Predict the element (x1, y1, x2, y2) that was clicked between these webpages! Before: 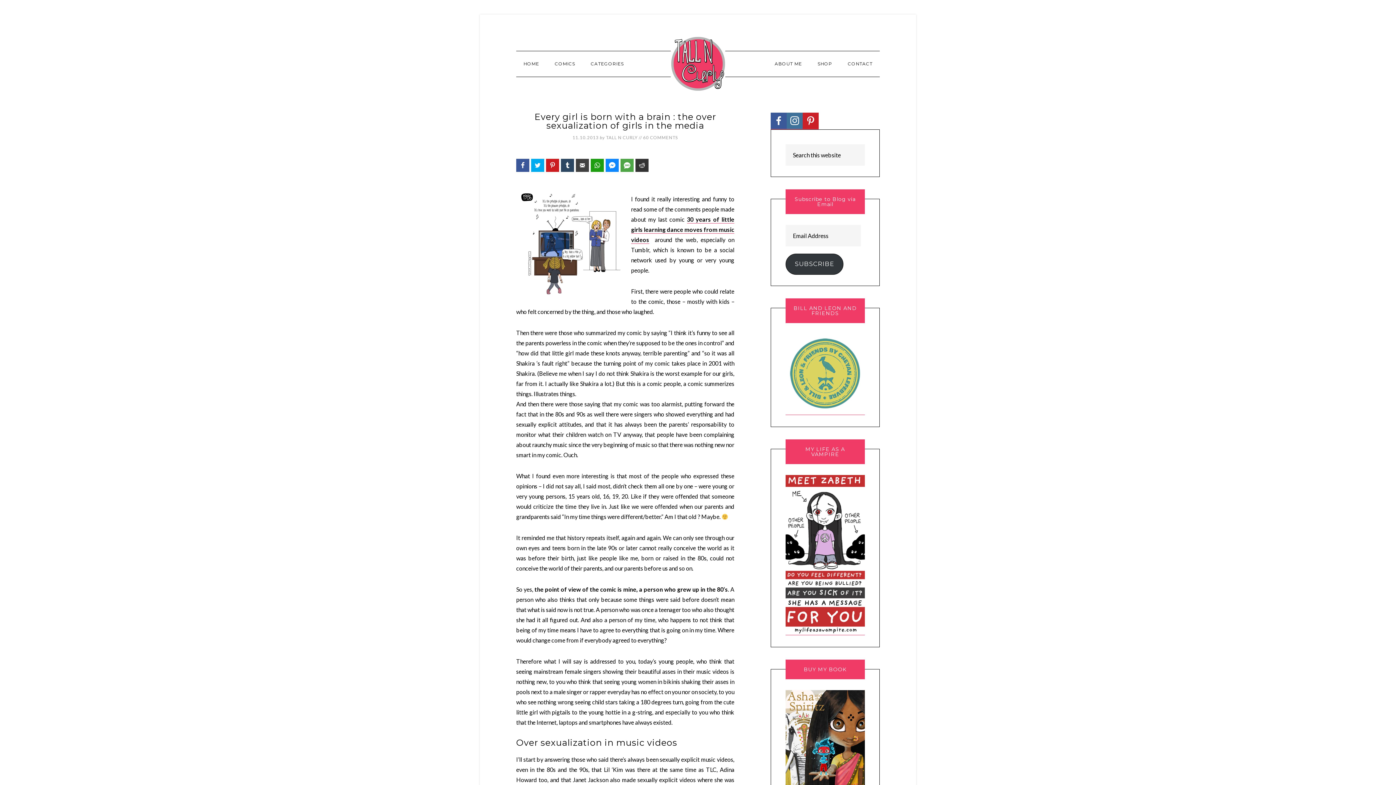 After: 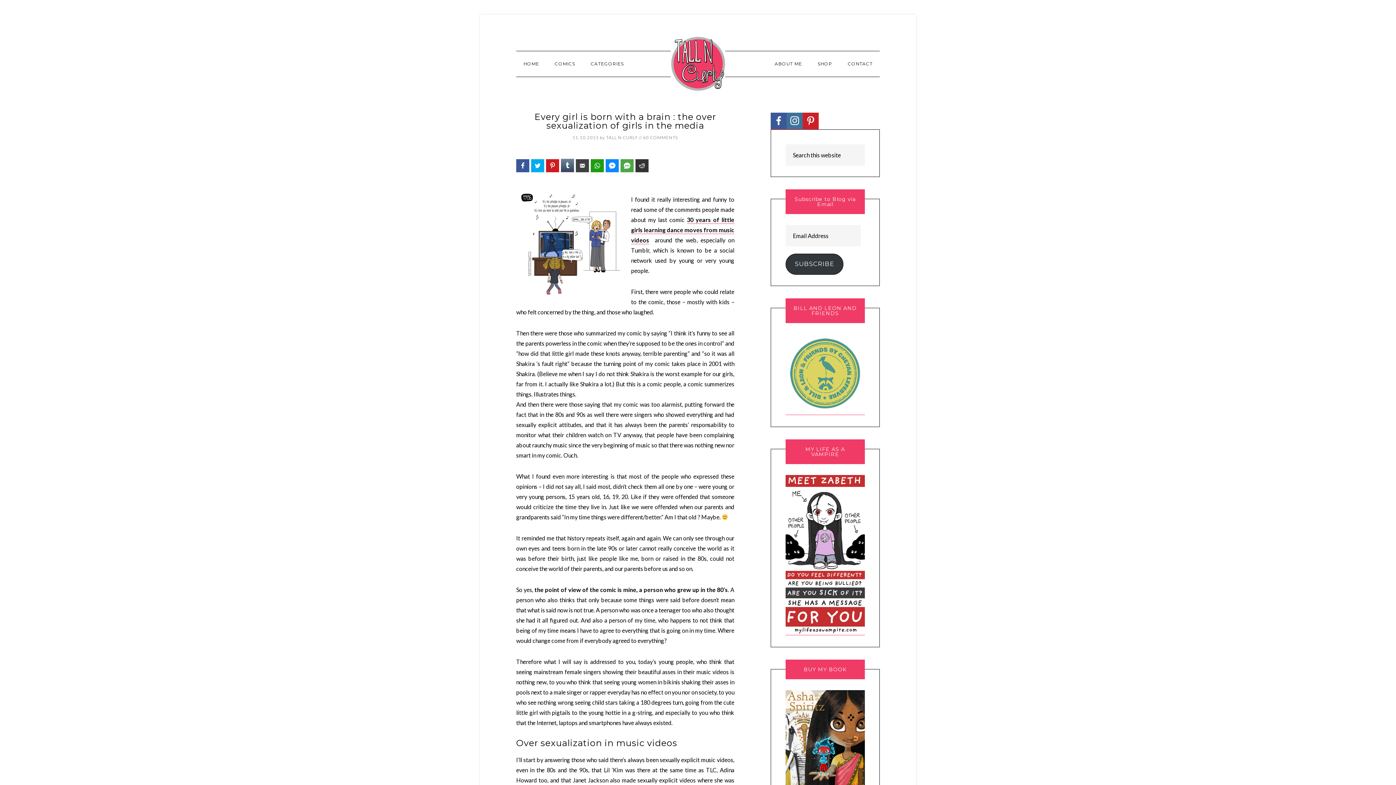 Action: bbox: (561, 158, 574, 172)